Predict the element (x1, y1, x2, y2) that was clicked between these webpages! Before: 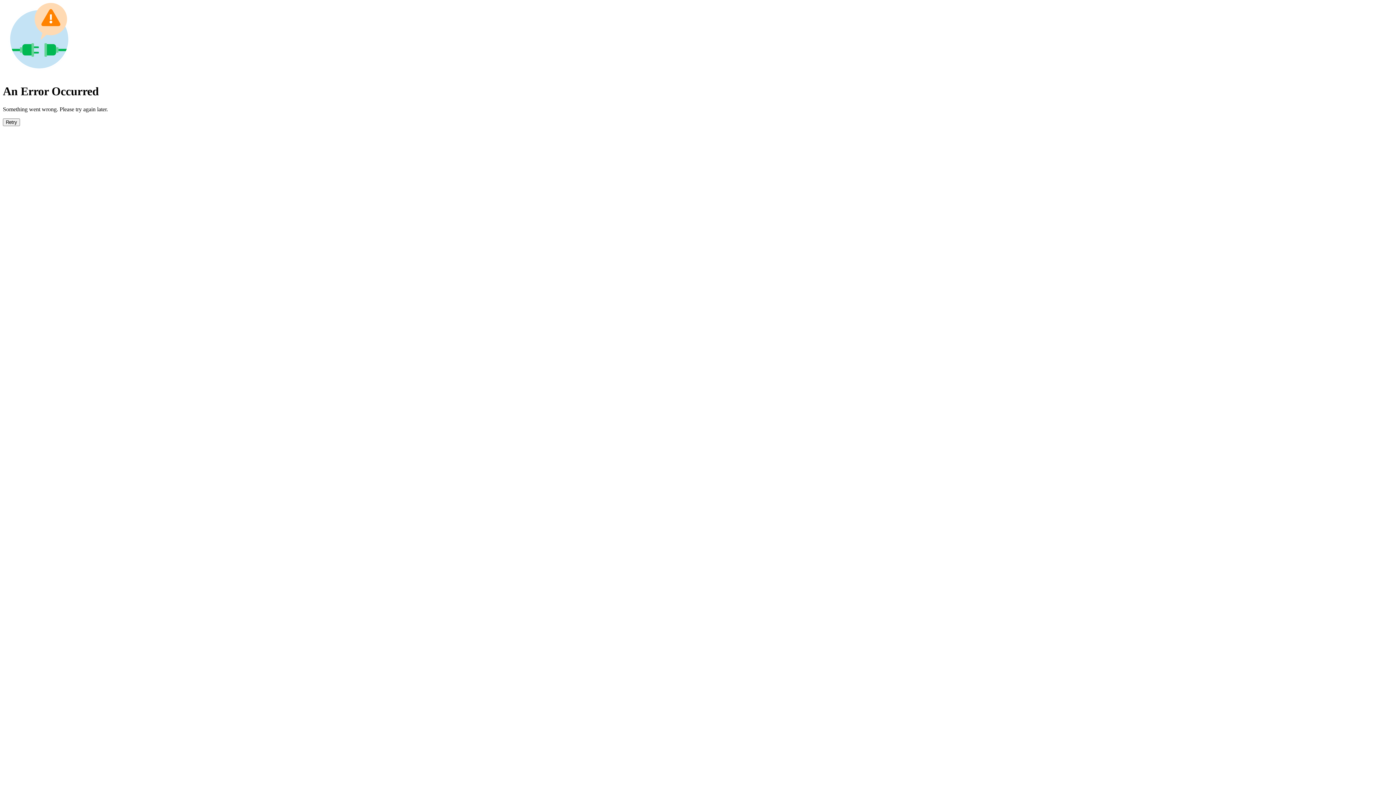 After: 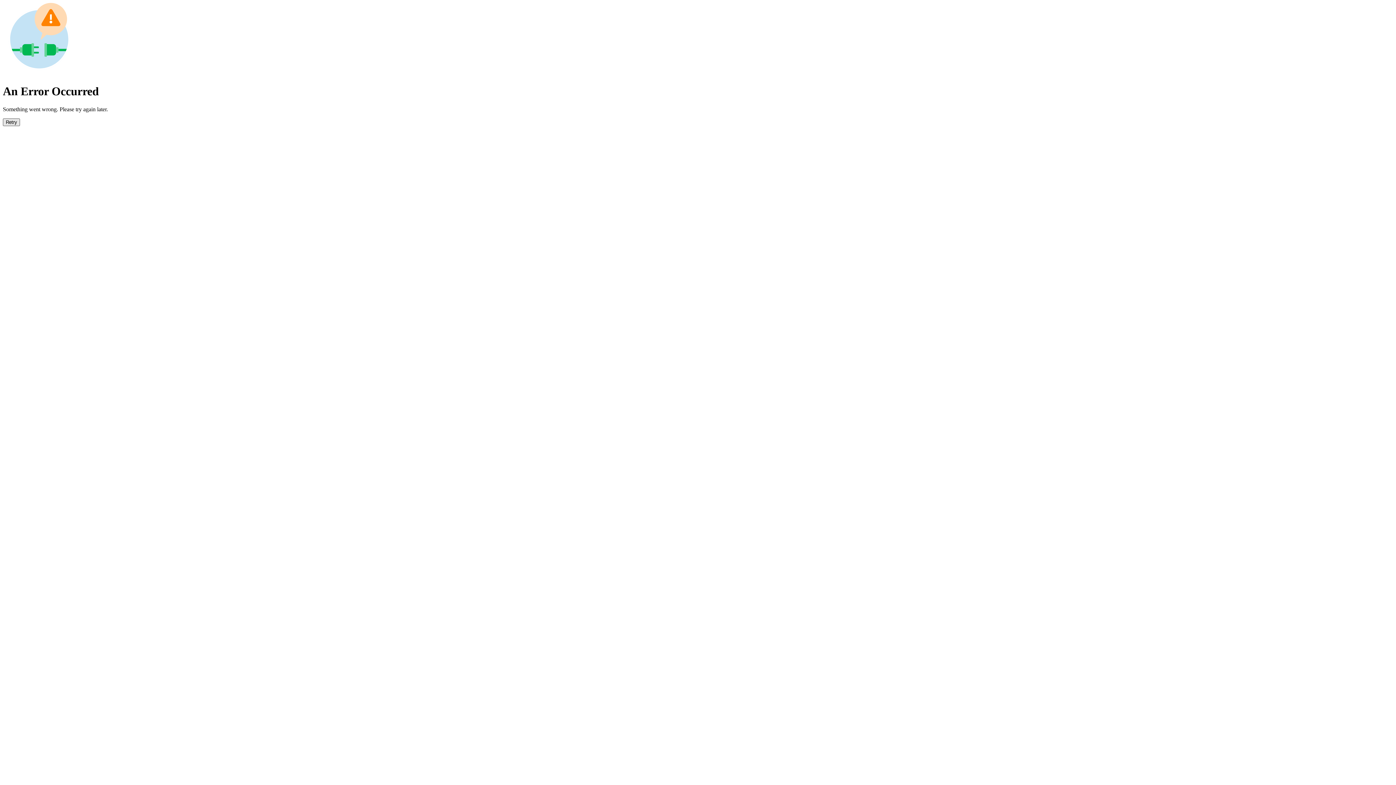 Action: bbox: (2, 118, 20, 126) label: Retry